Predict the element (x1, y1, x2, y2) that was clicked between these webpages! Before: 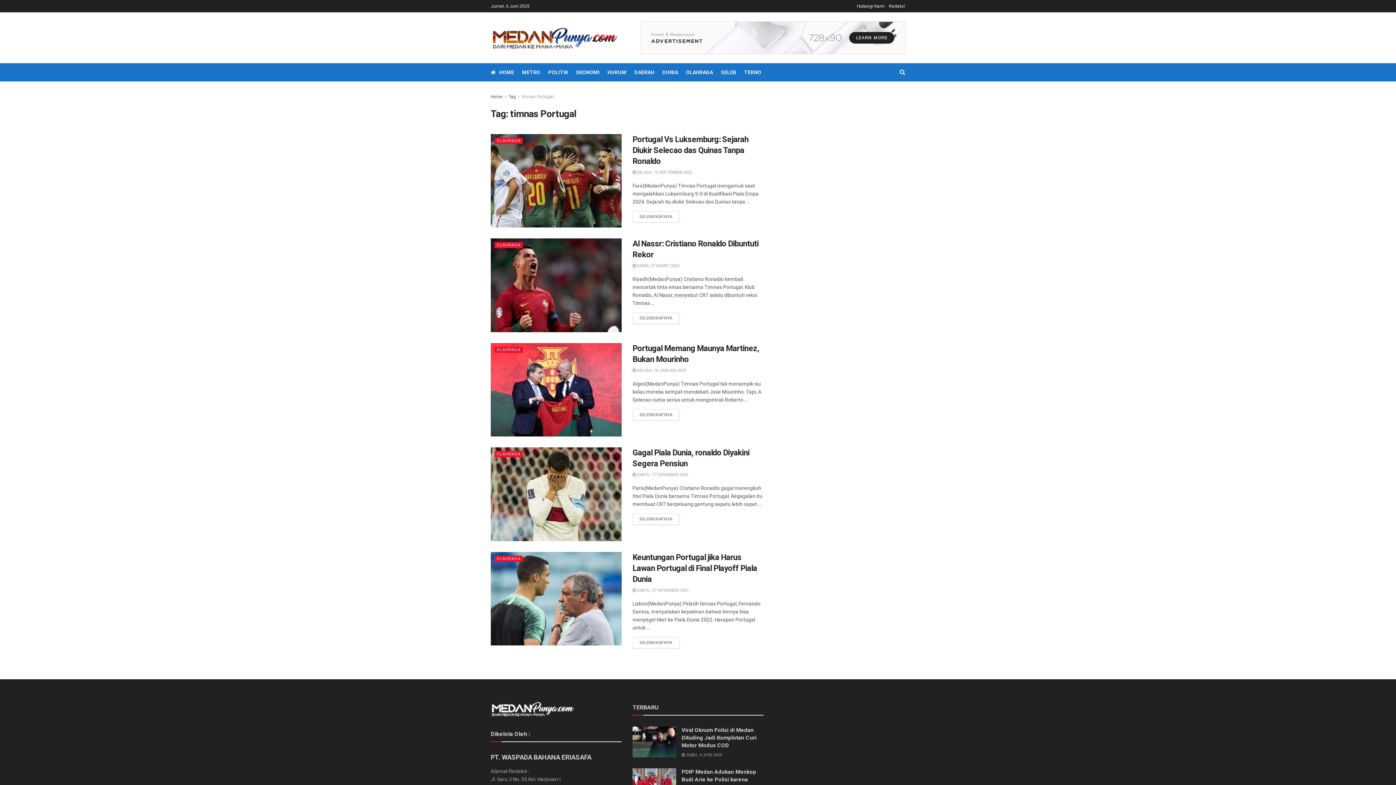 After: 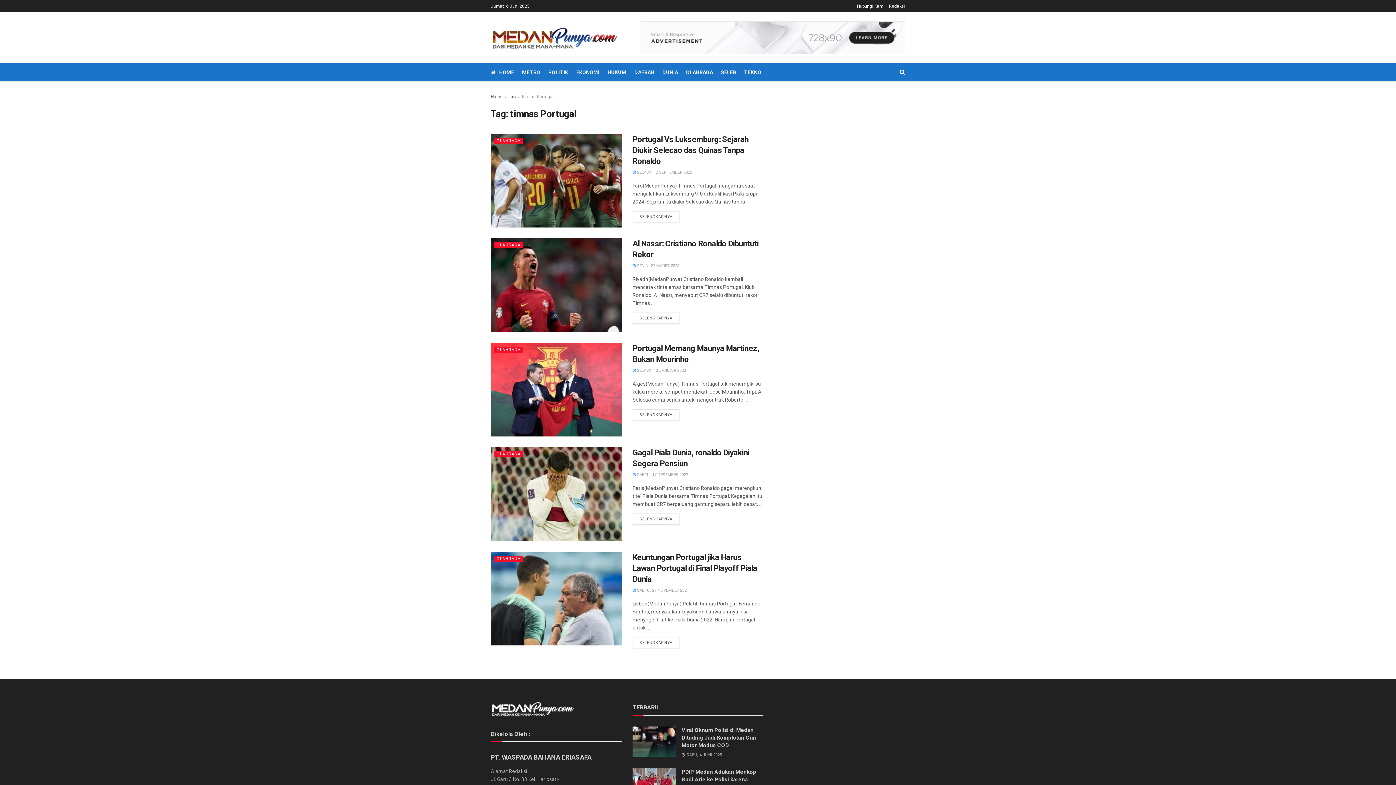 Action: bbox: (640, 21, 905, 54)